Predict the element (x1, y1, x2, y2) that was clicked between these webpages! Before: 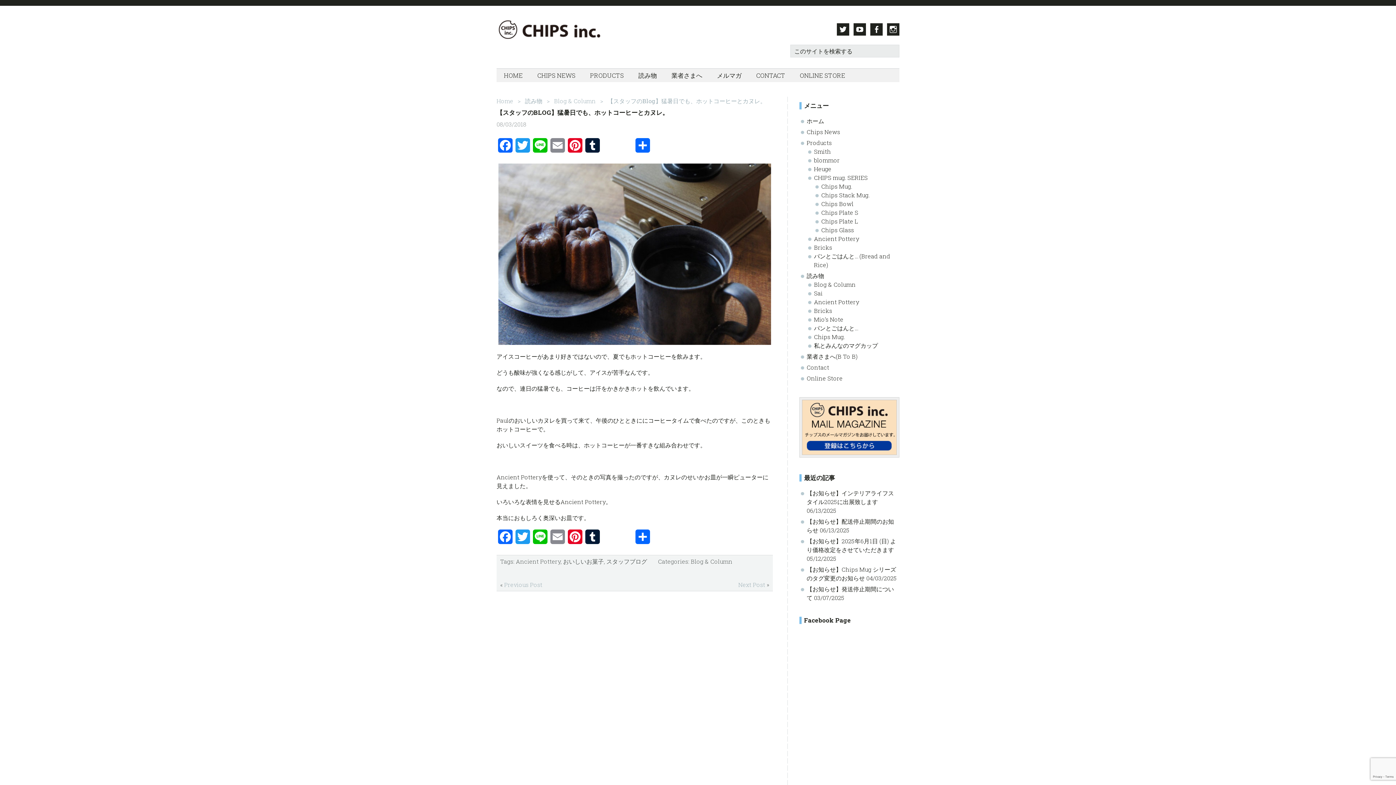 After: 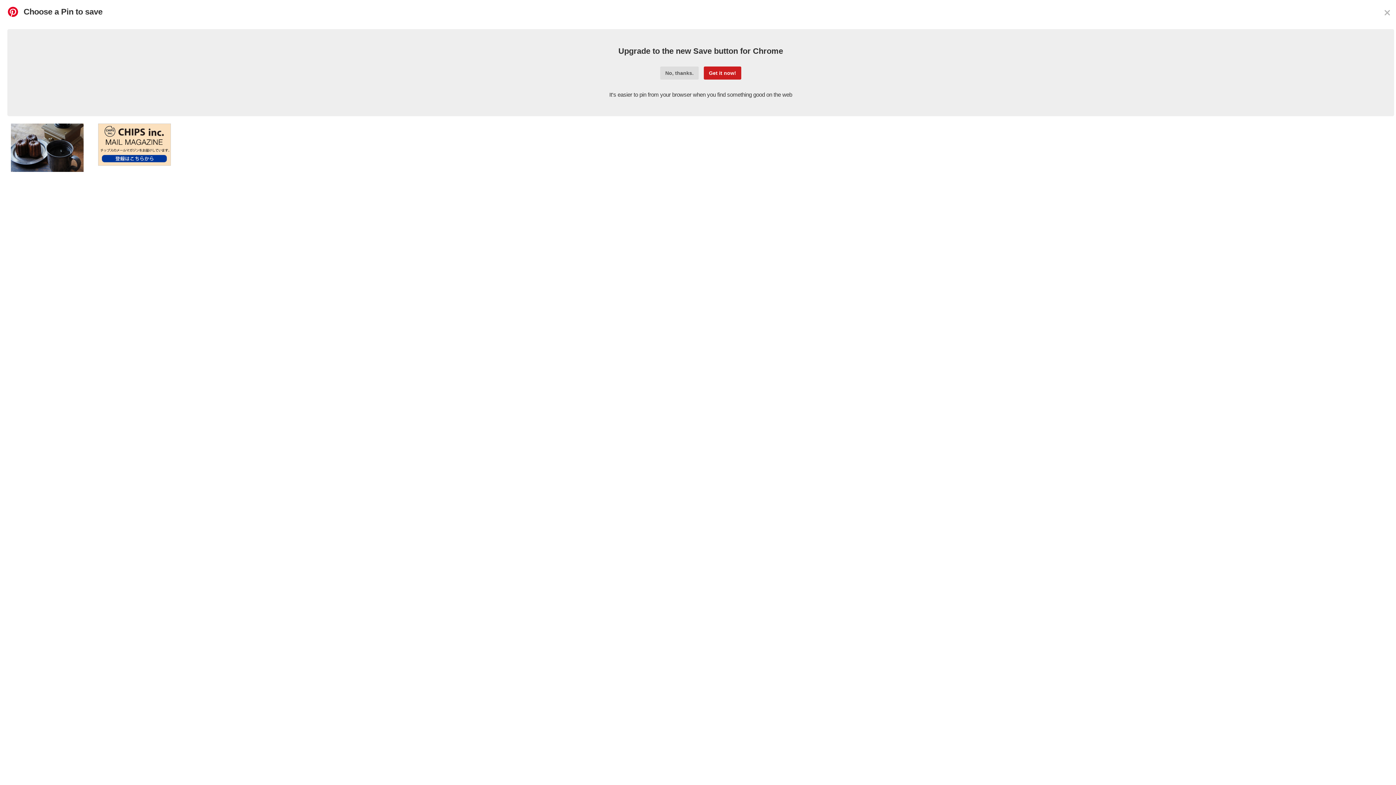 Action: bbox: (566, 138, 584, 157) label: Pinterest